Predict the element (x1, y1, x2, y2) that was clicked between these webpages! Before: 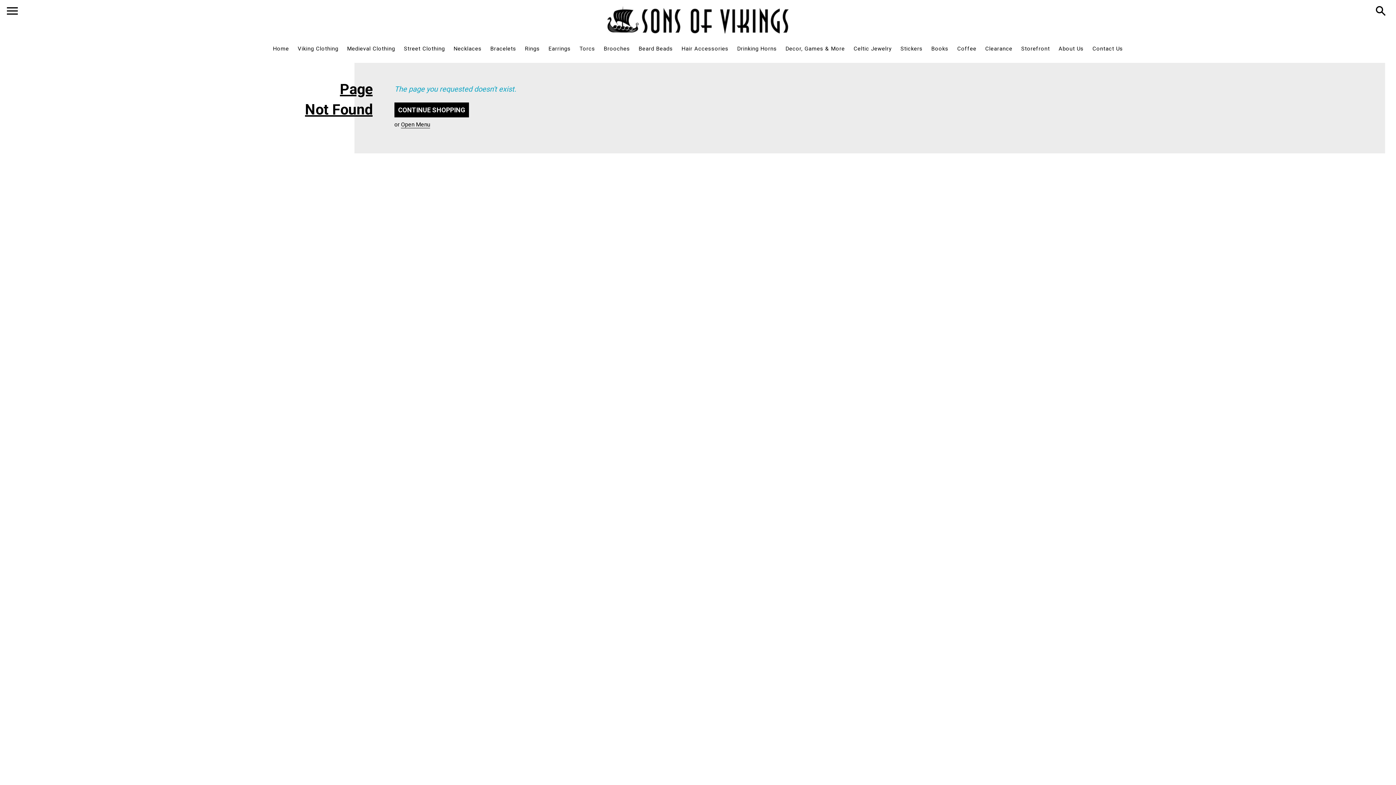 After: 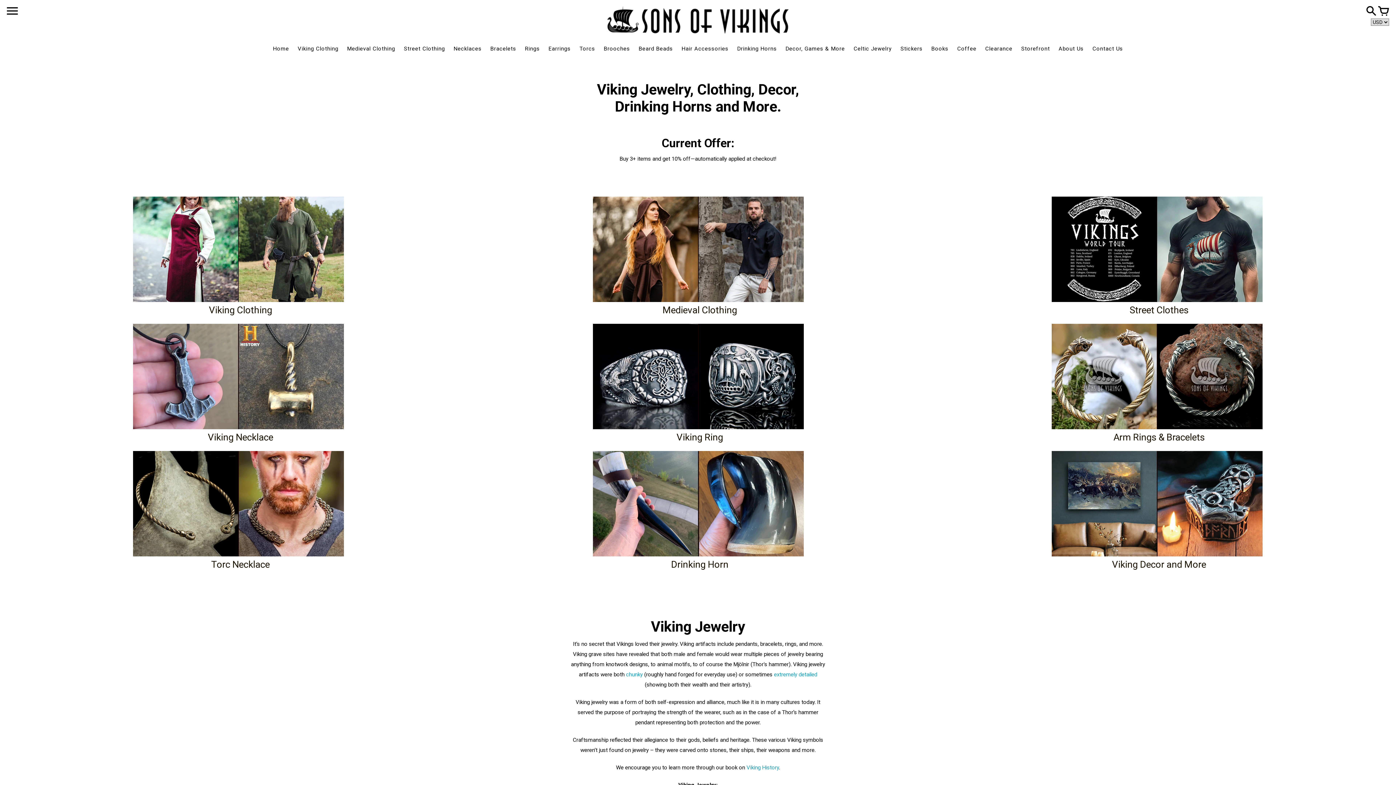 Action: label: Home bbox: (273, 45, 289, 52)